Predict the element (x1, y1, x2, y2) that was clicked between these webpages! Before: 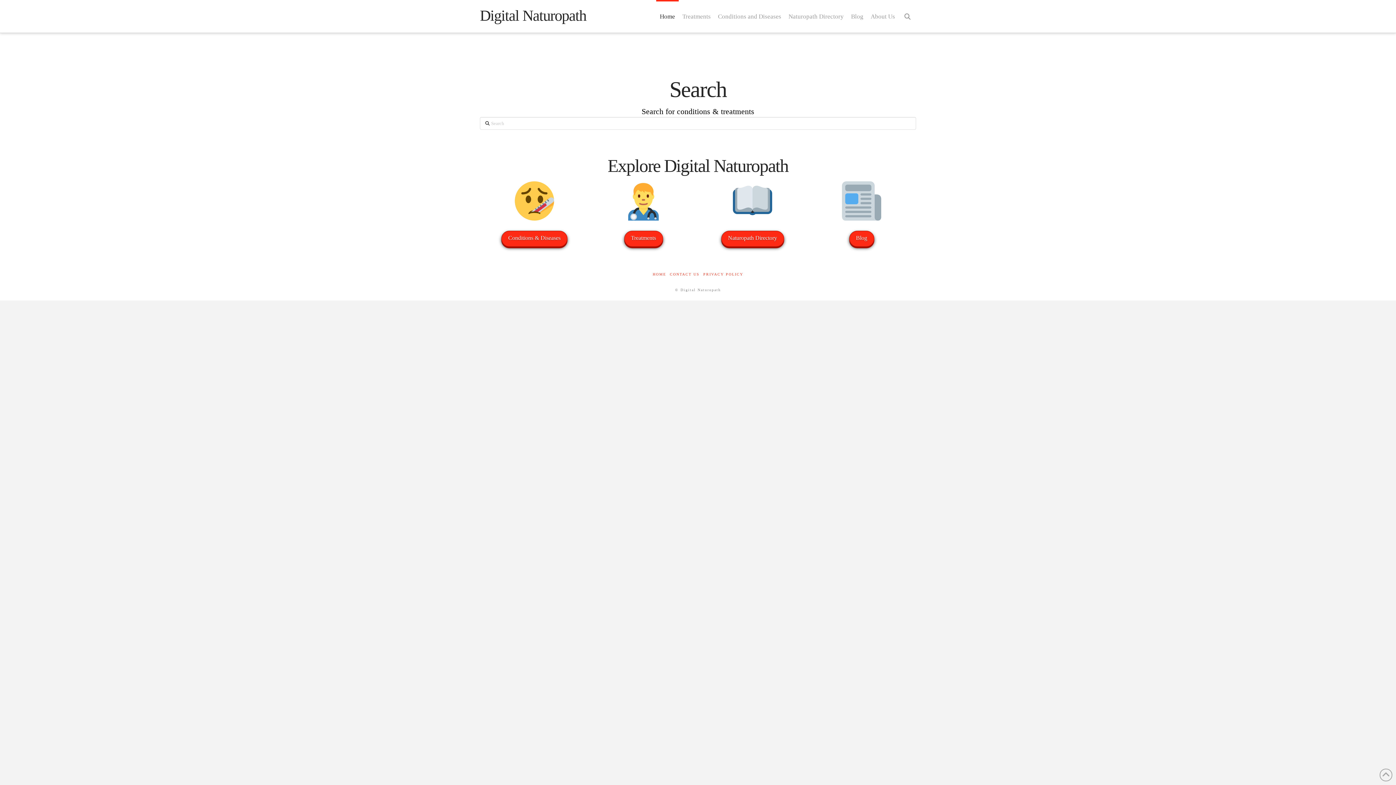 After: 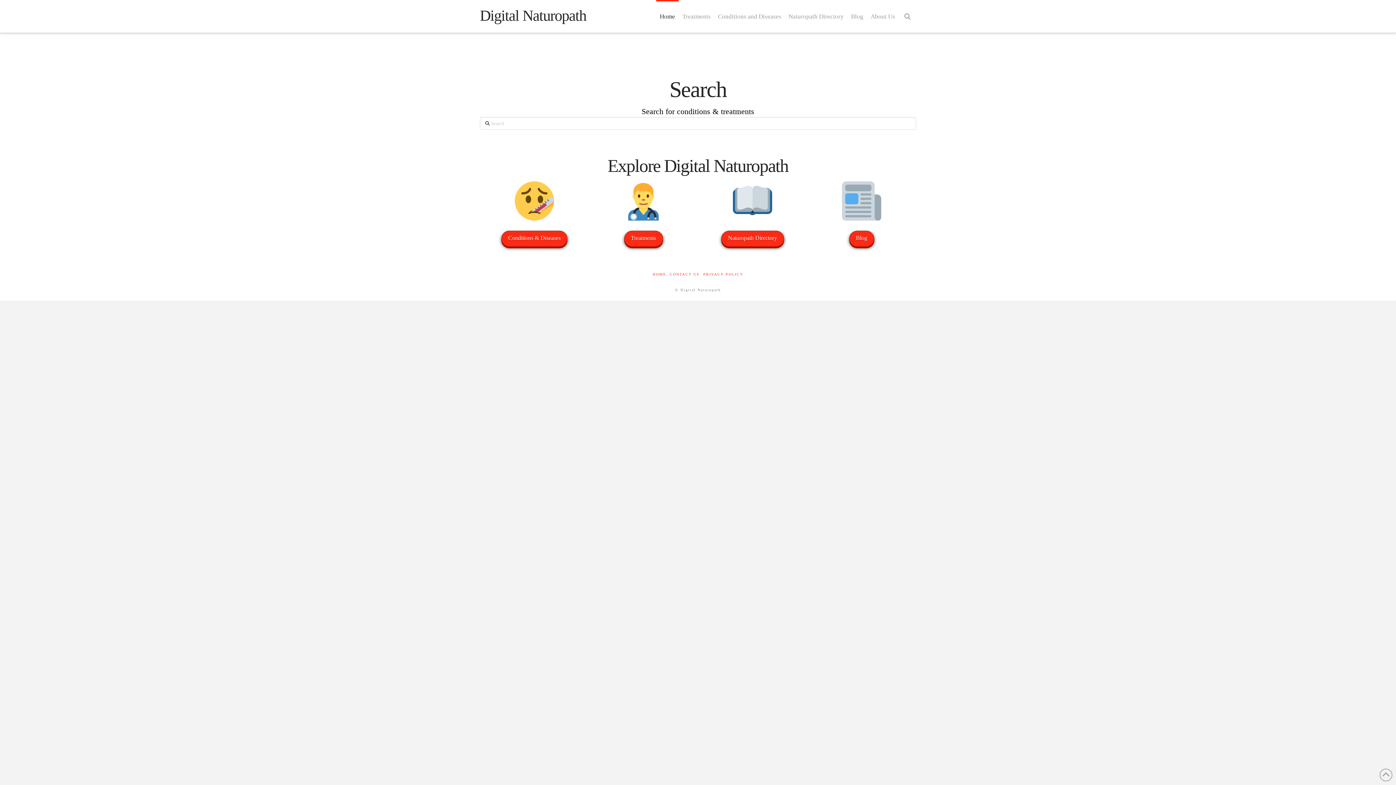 Action: label: CONTACT US bbox: (670, 272, 699, 276)